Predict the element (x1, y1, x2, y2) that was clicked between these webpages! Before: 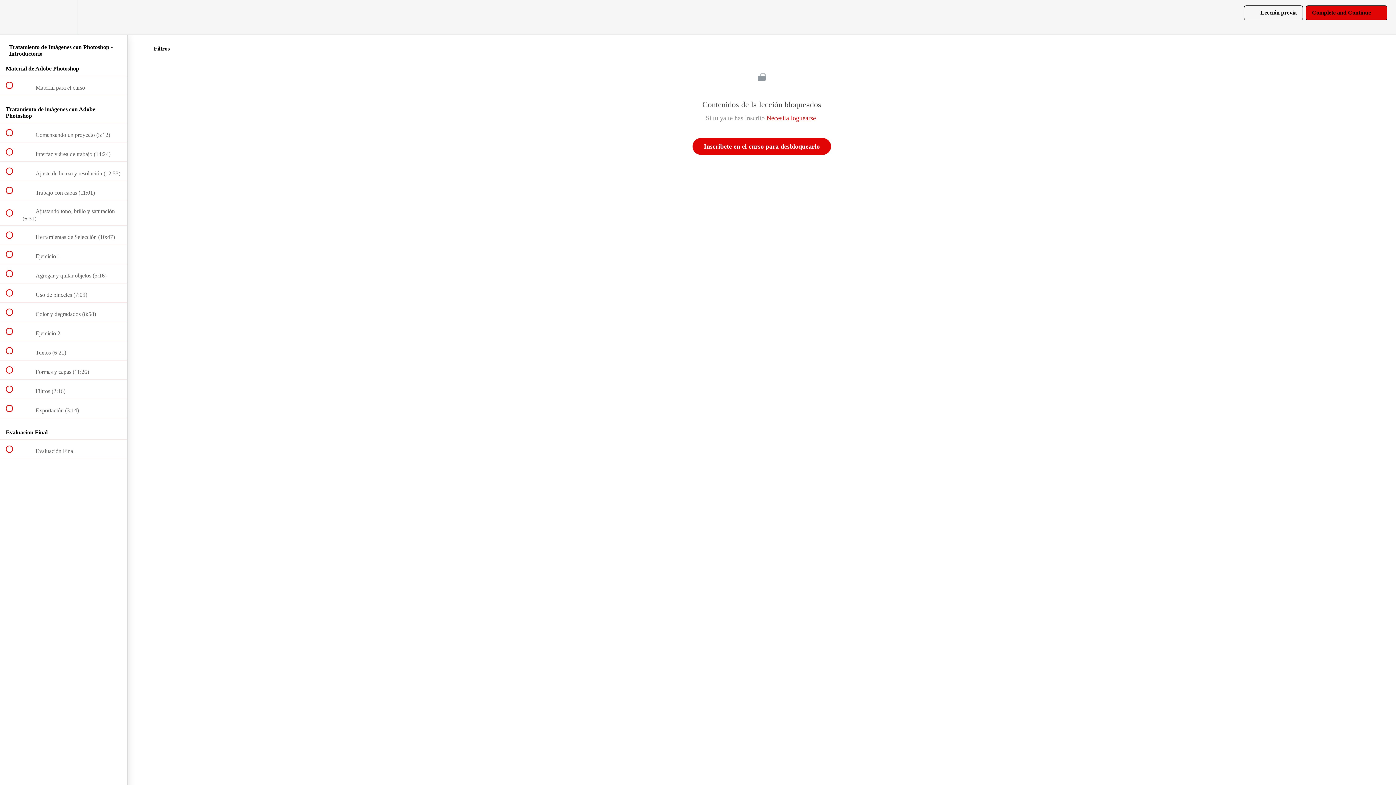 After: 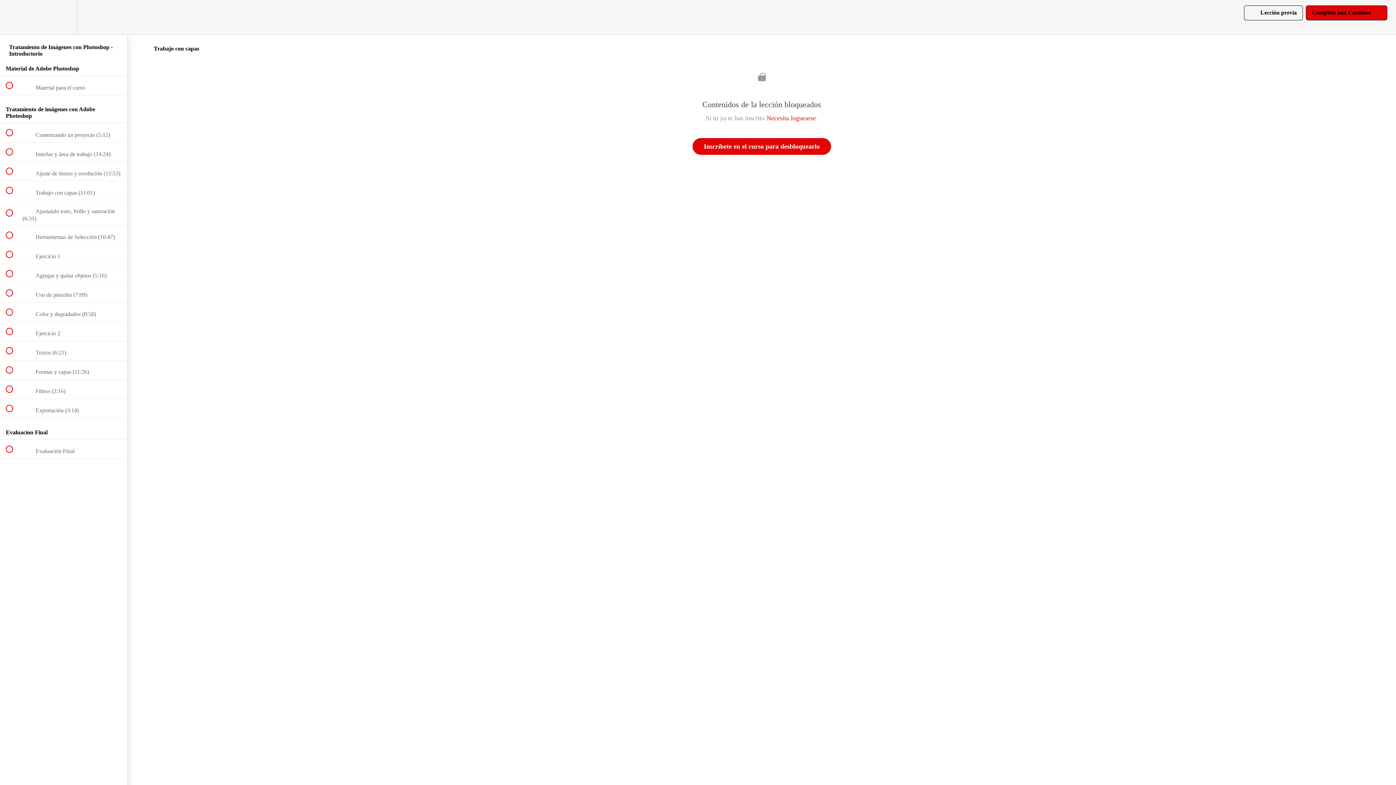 Action: bbox: (0, 181, 127, 200) label:  
 Trabajo con capas (11:01)